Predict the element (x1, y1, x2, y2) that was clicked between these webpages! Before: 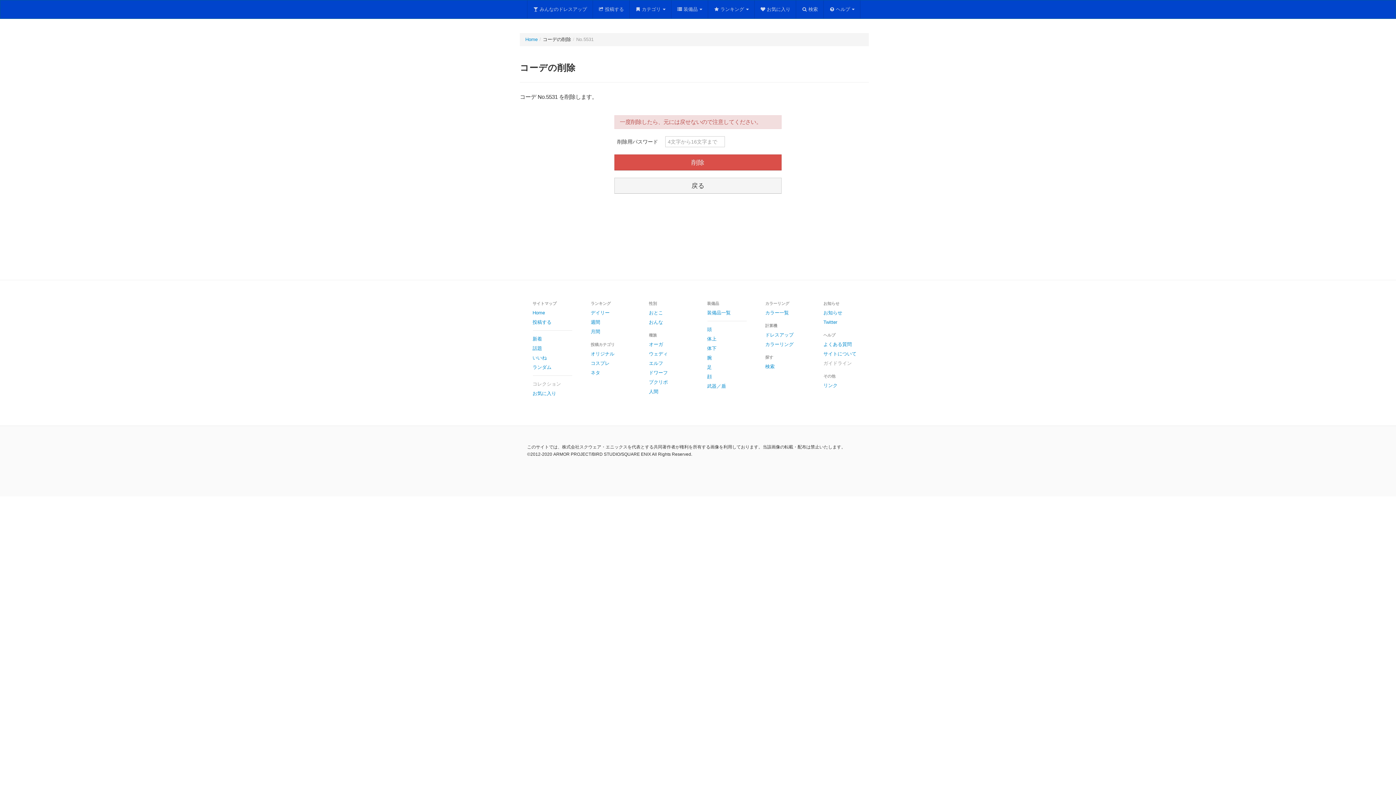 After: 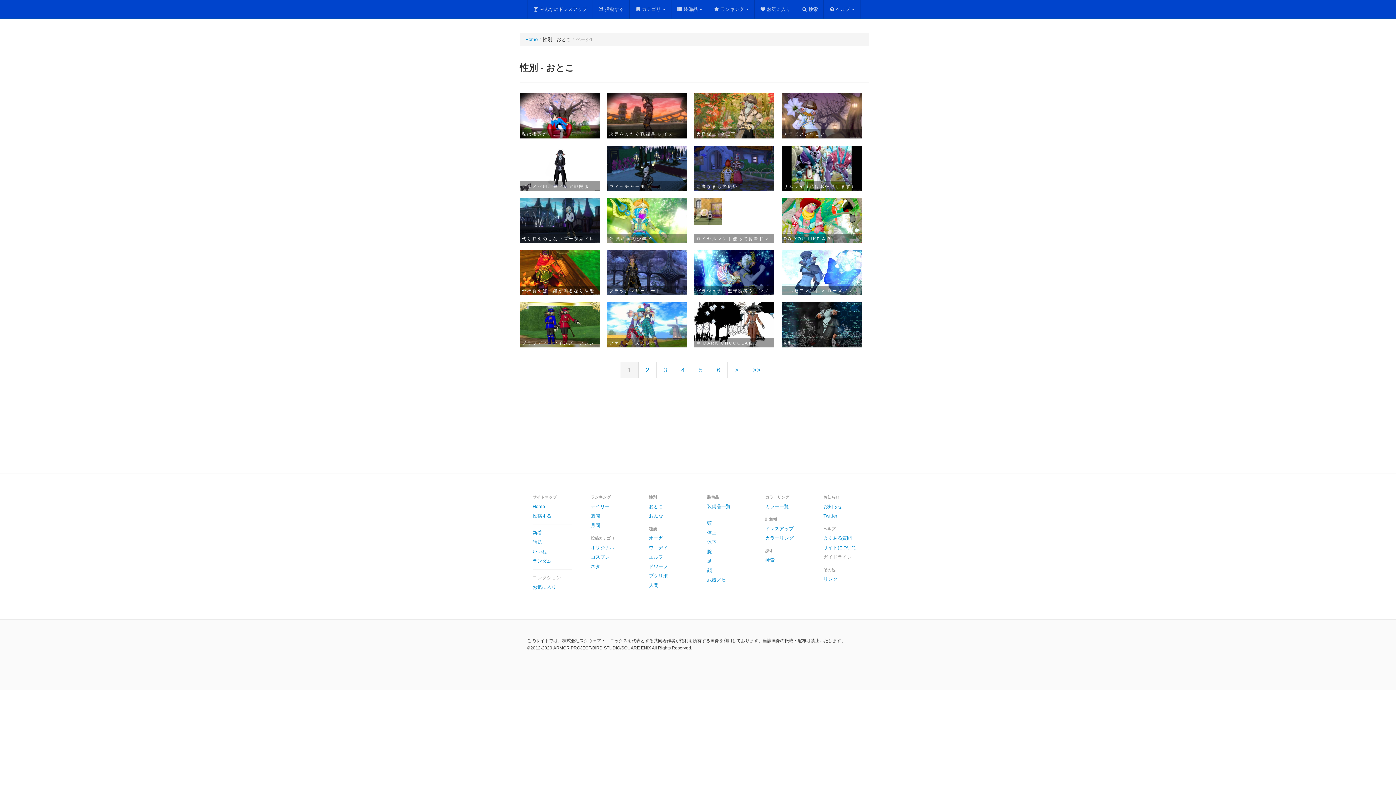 Action: bbox: (643, 308, 694, 317) label: おとこ